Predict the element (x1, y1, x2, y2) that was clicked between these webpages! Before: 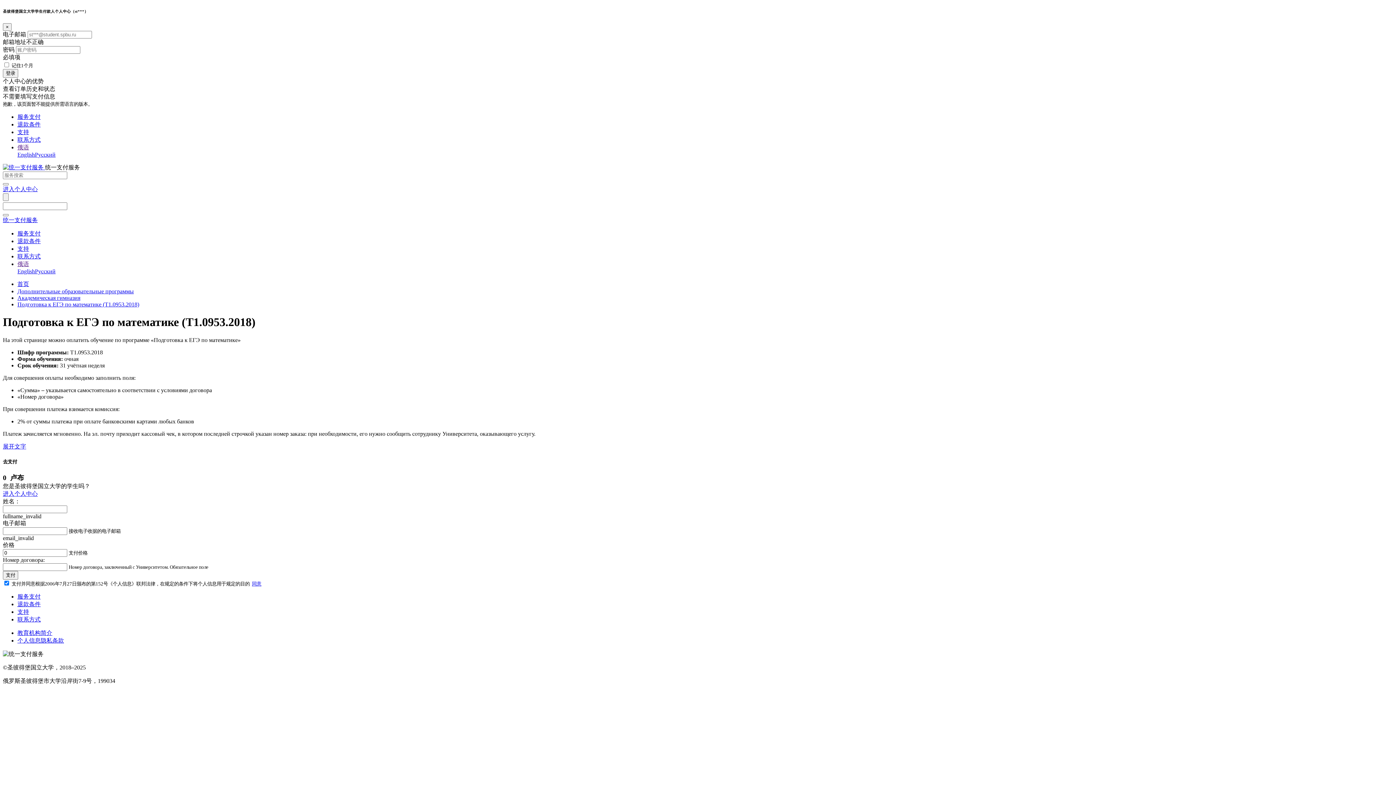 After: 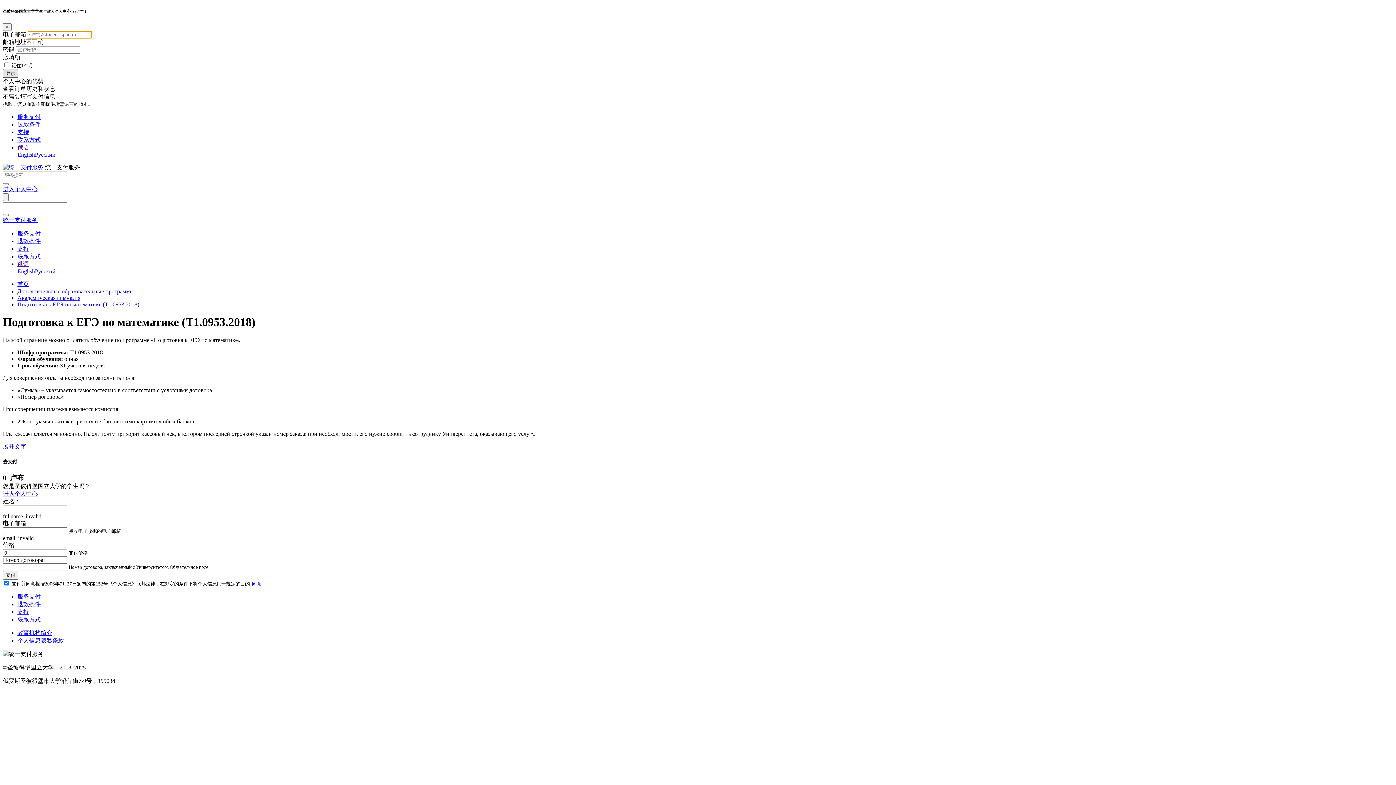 Action: label: 登录 bbox: (2, 69, 18, 77)